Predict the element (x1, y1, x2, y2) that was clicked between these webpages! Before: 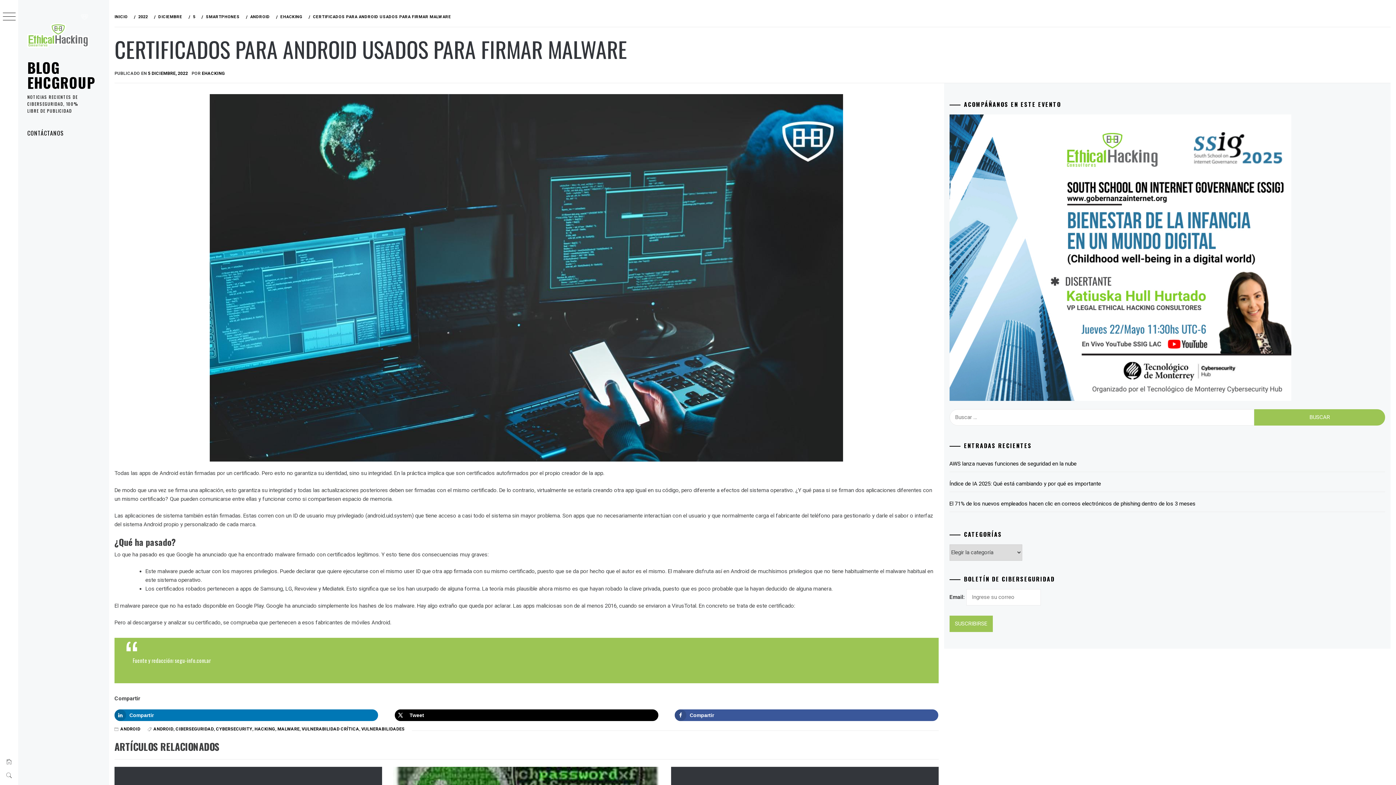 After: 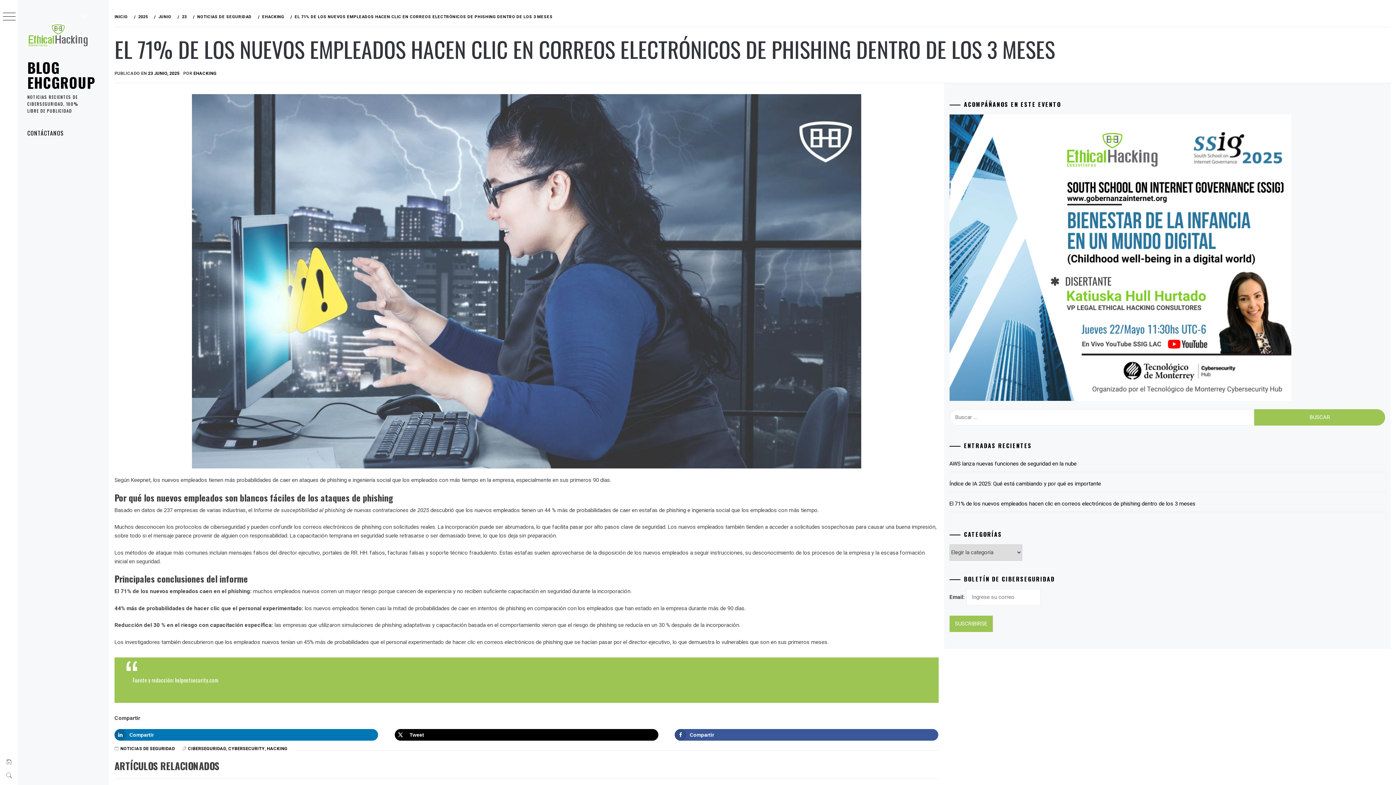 Action: bbox: (949, 496, 1385, 512) label: El 71% de los nuevos empleados hacen clic en correos electrónicos de phishing dentro de los 3 meses